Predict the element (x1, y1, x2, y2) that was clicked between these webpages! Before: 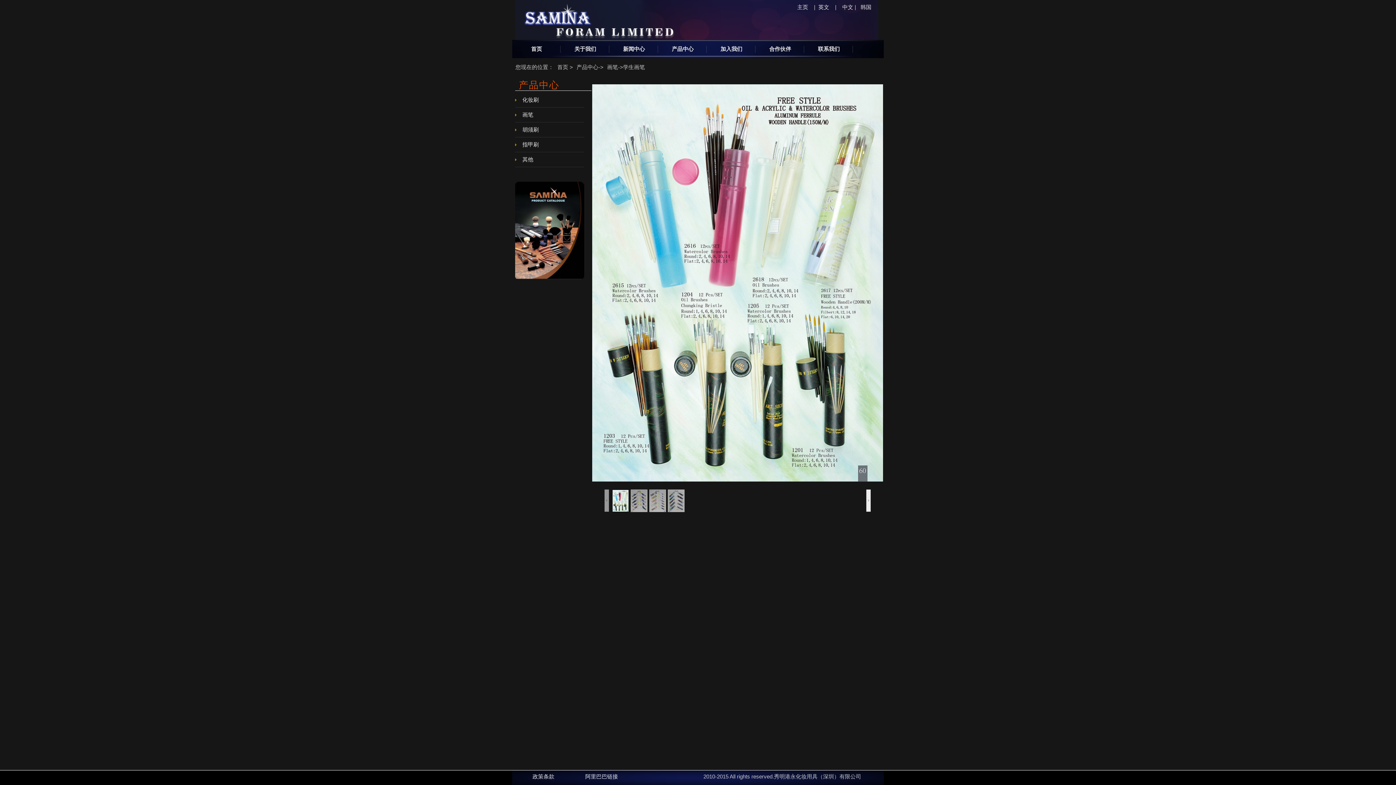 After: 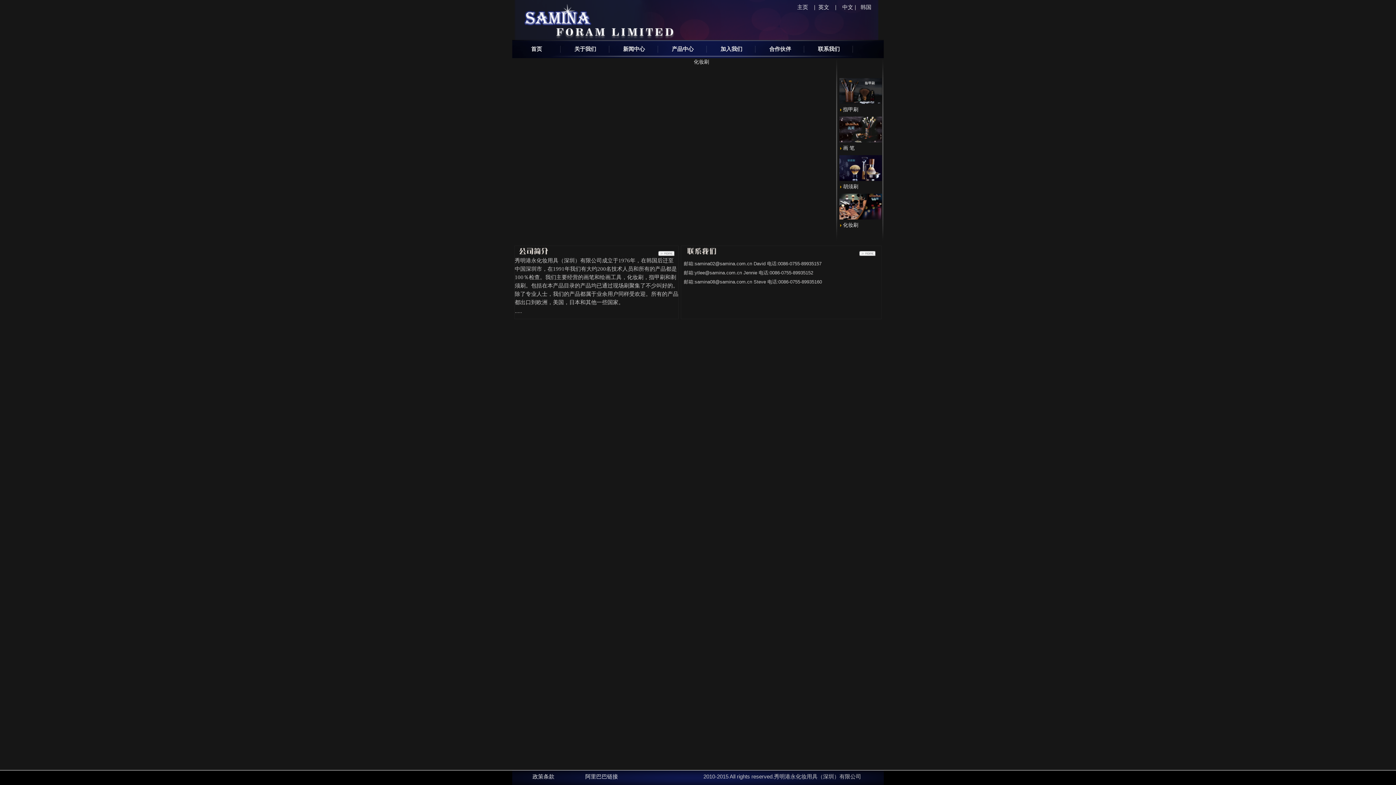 Action: label: 主页 bbox: (797, 4, 808, 10)